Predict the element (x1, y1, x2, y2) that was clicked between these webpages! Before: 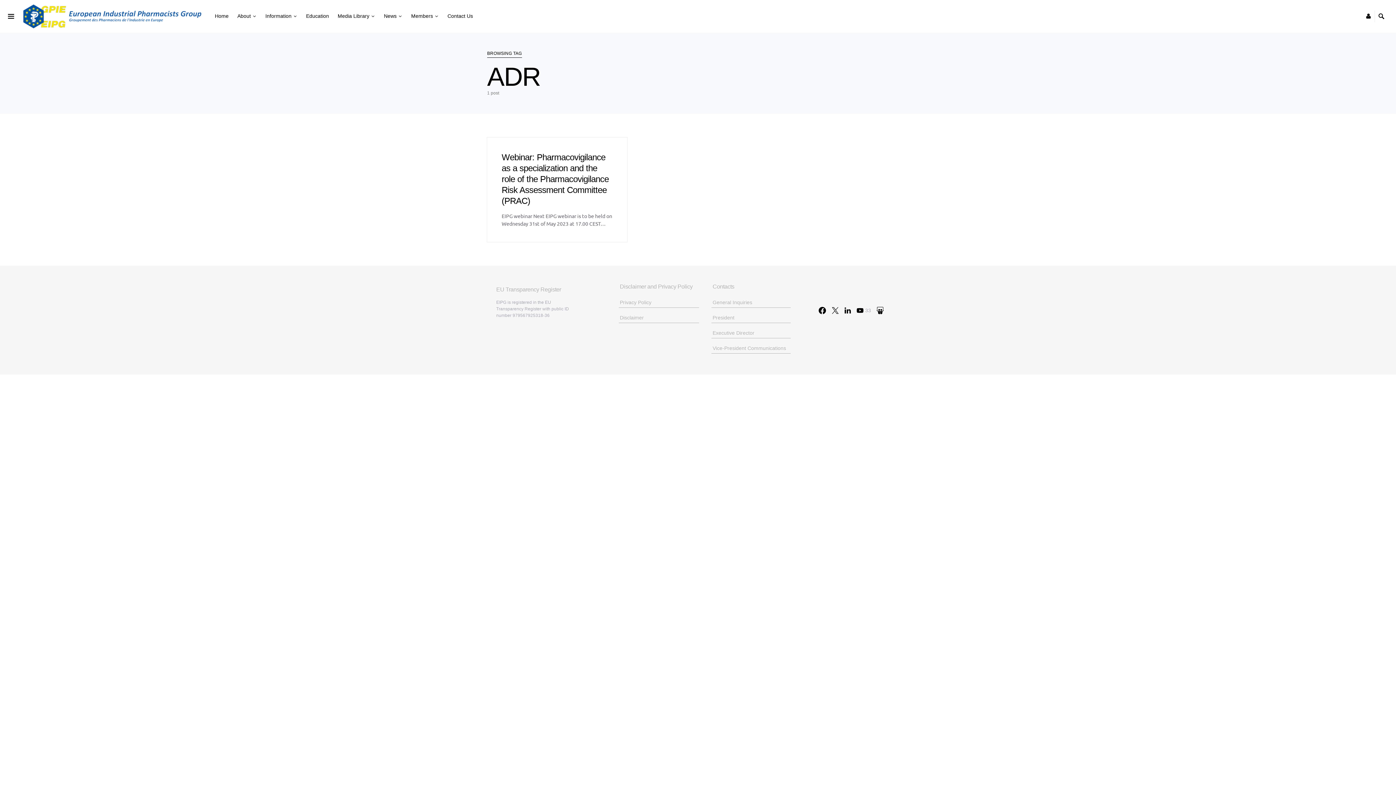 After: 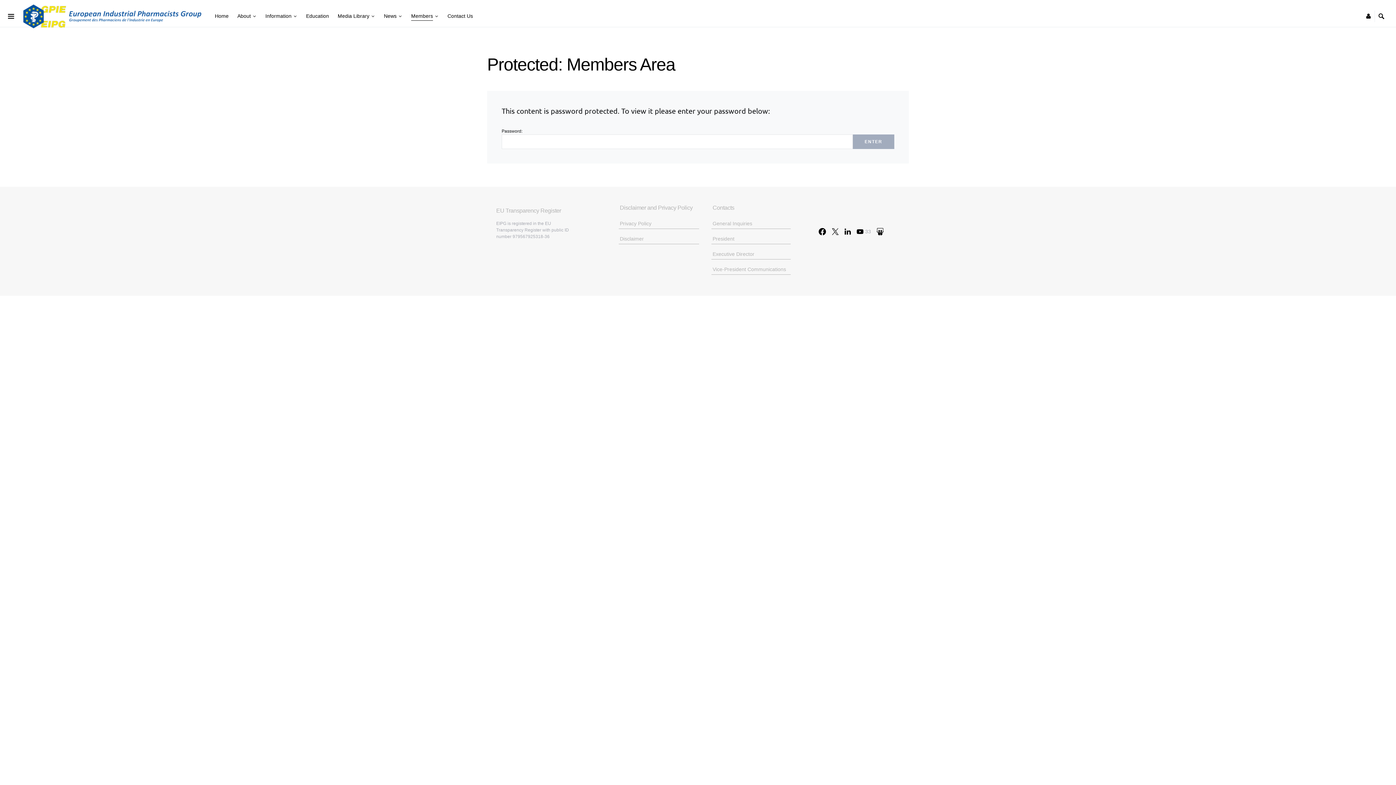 Action: bbox: (1362, 9, 1374, 22)